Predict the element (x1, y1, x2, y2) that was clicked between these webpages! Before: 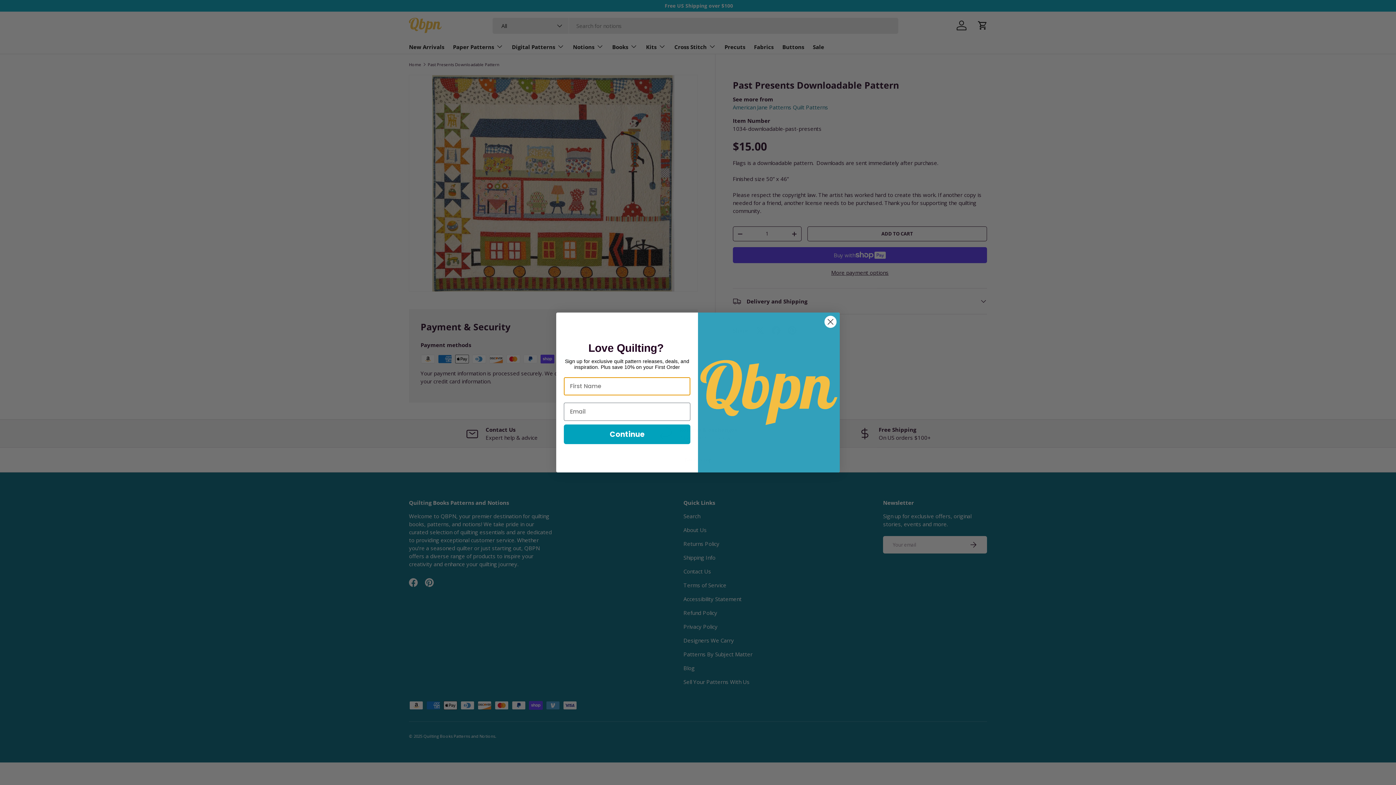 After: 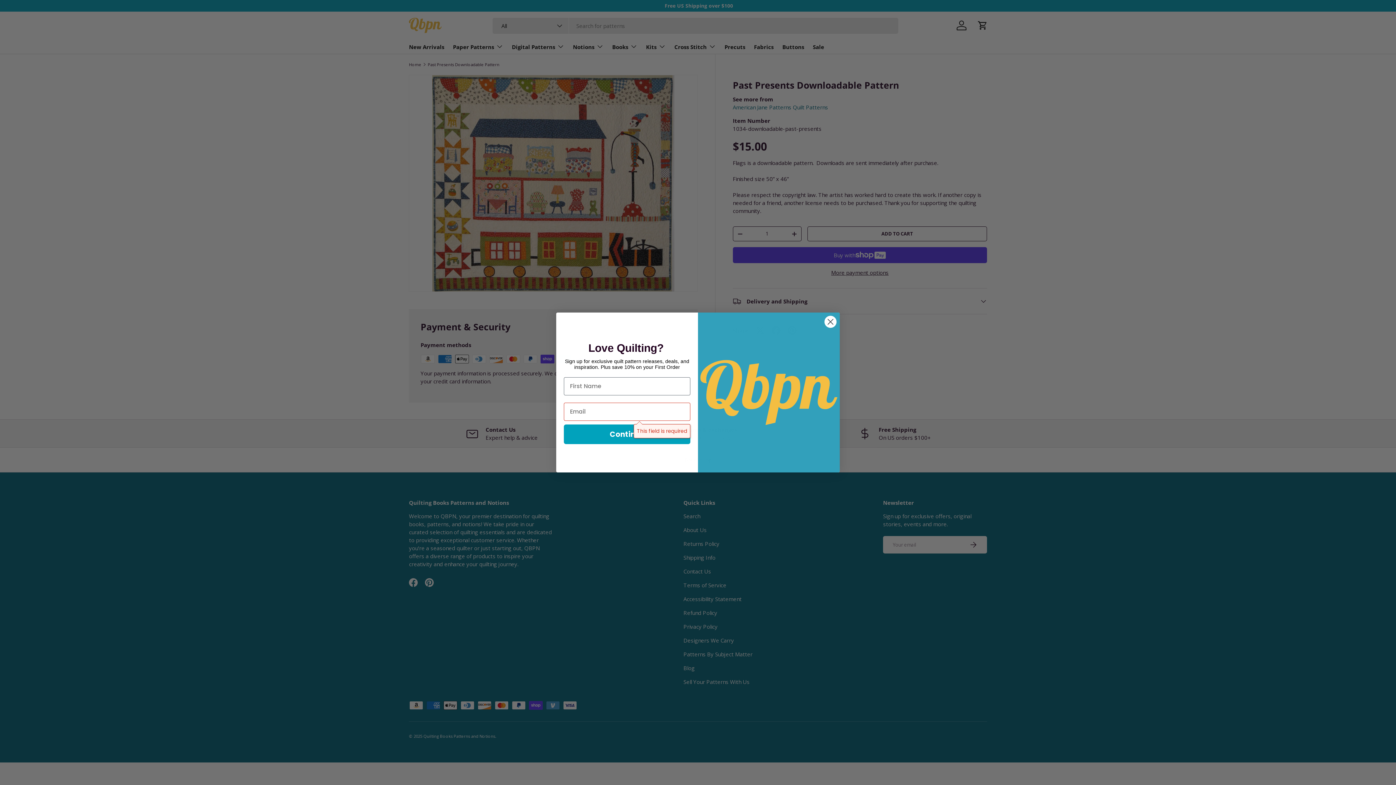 Action: bbox: (564, 424, 690, 444) label: Continue